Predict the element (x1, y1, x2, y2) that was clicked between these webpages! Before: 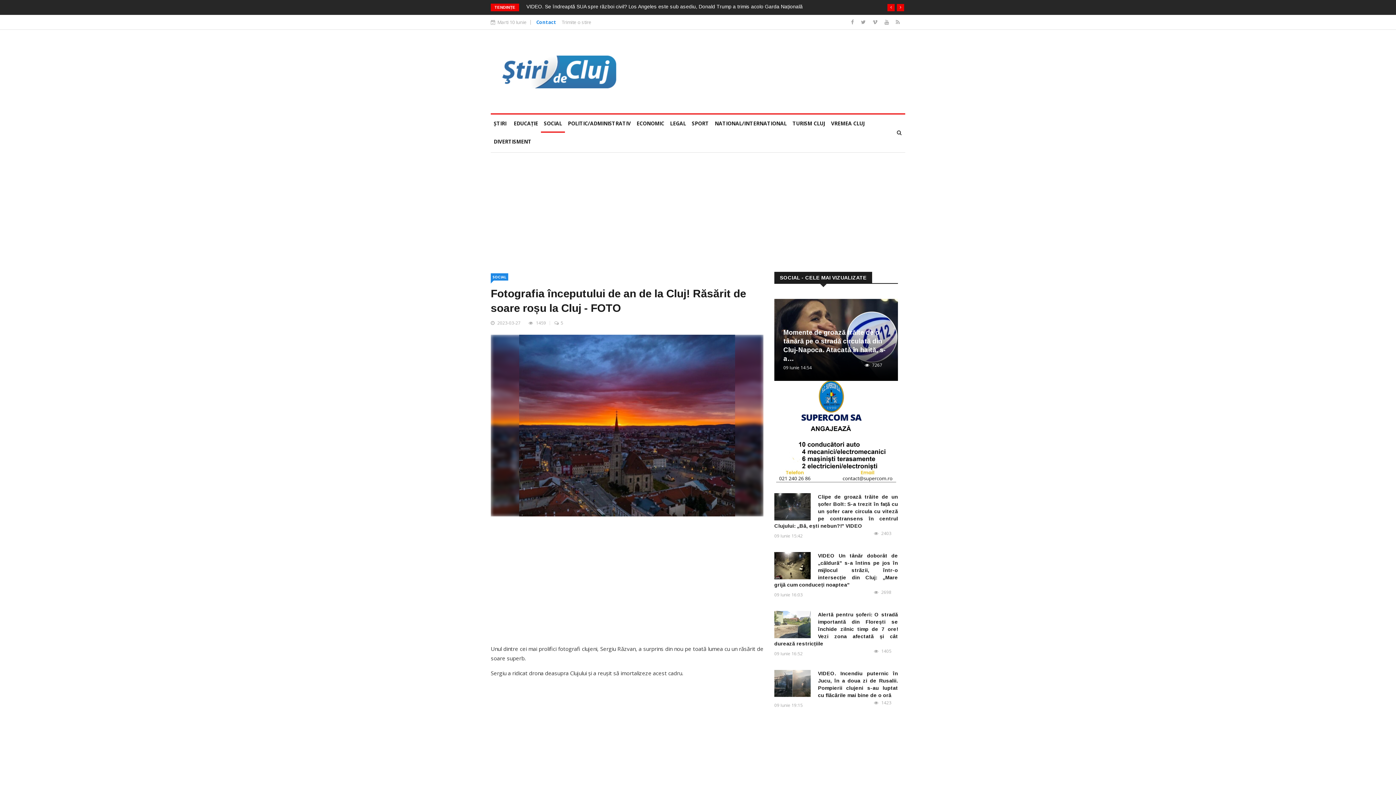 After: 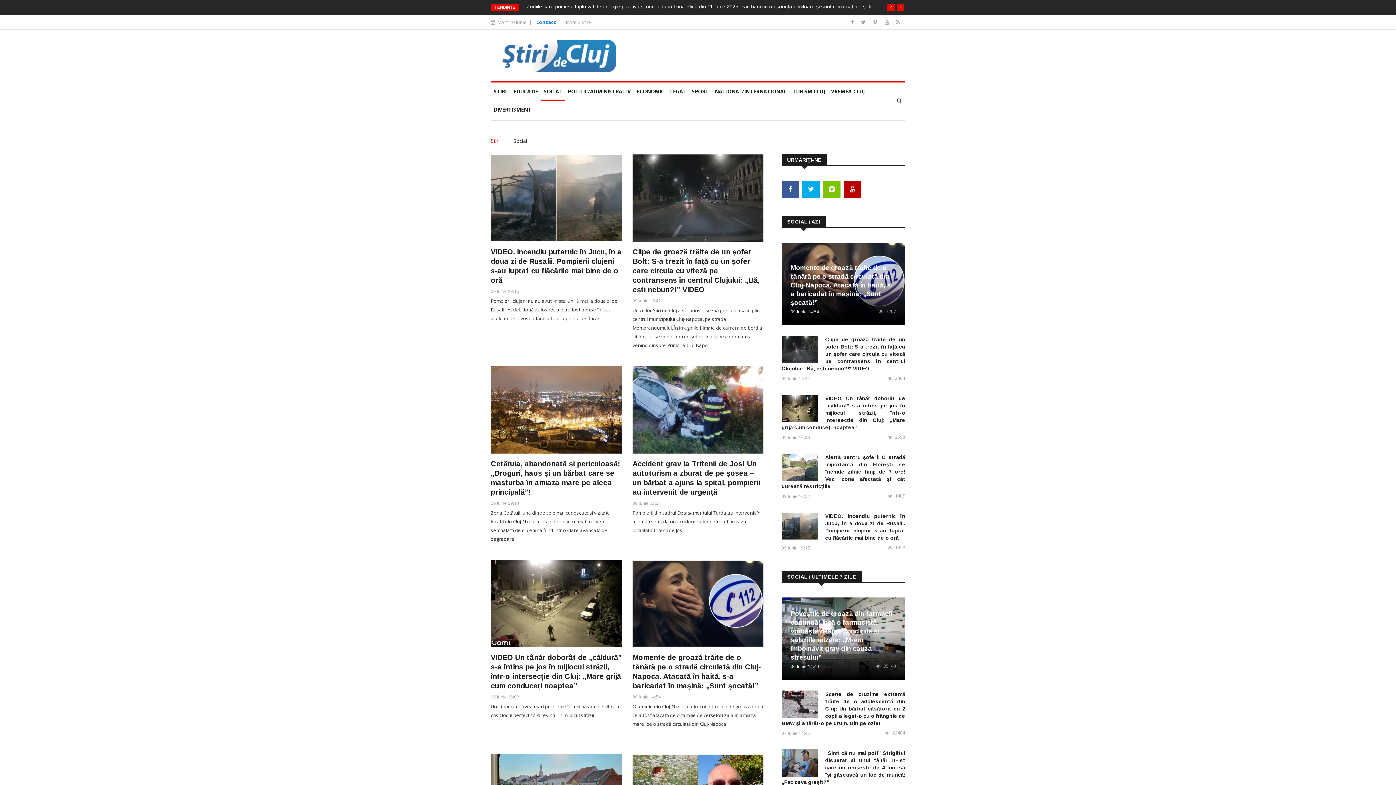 Action: label: SOCIAL bbox: (541, 114, 565, 132)